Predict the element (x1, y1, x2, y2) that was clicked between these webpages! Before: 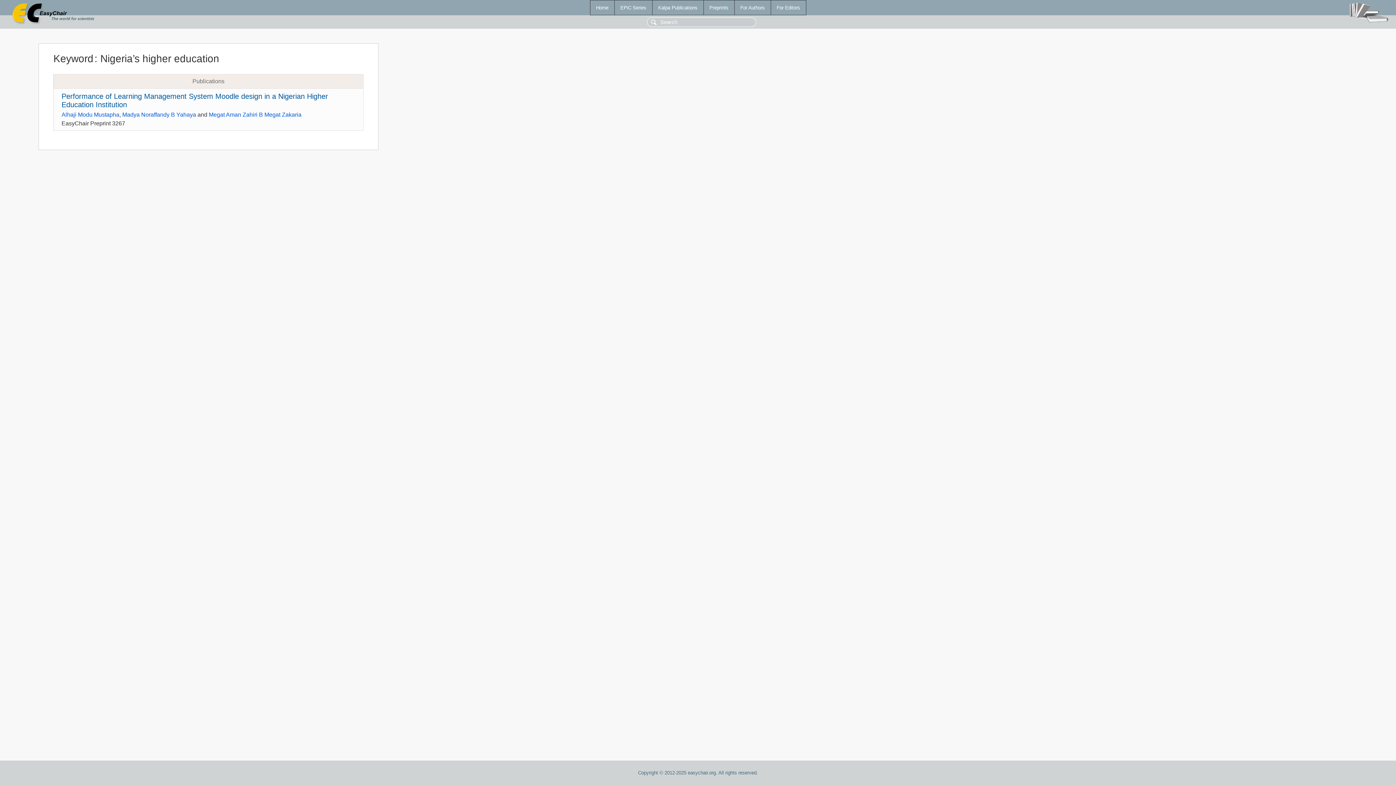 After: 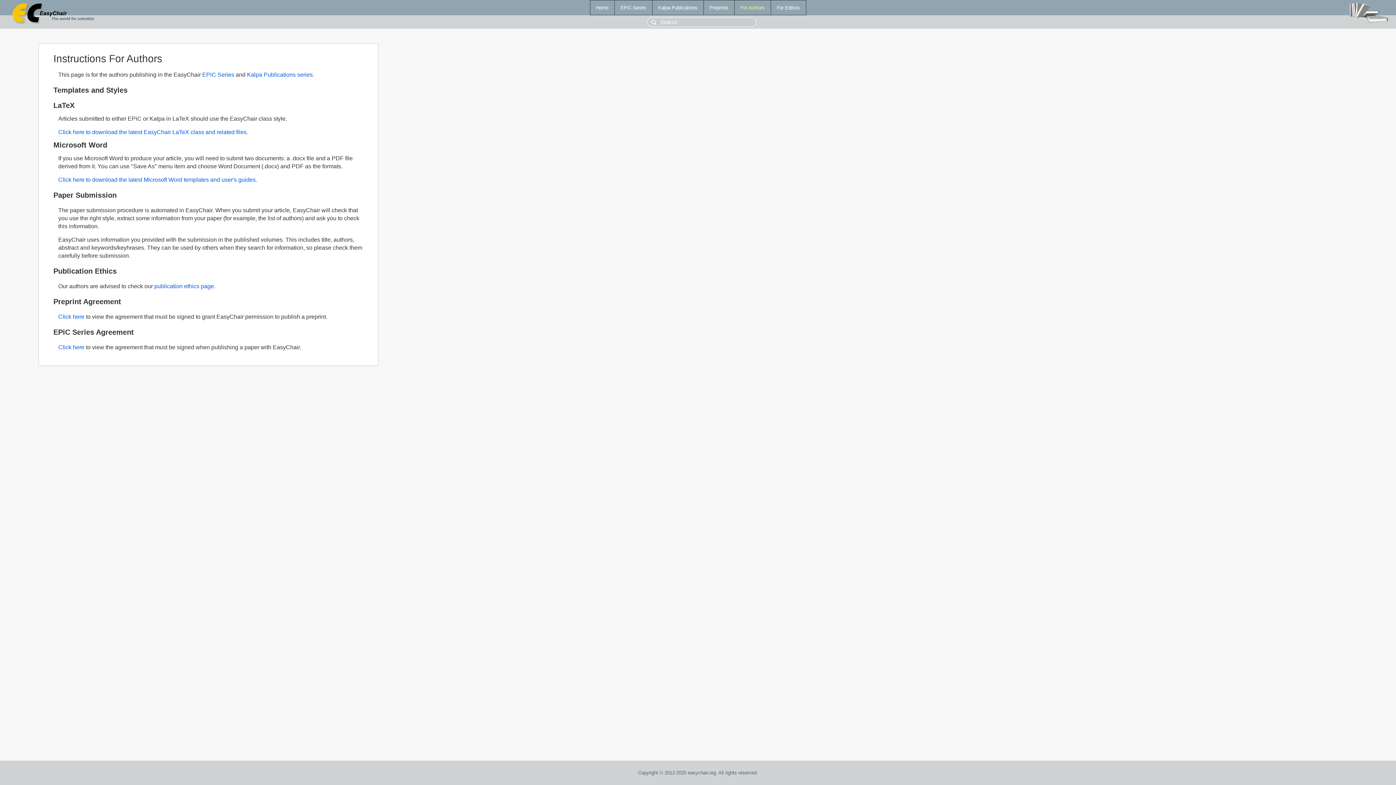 Action: bbox: (734, 0, 770, 14) label: For Authors